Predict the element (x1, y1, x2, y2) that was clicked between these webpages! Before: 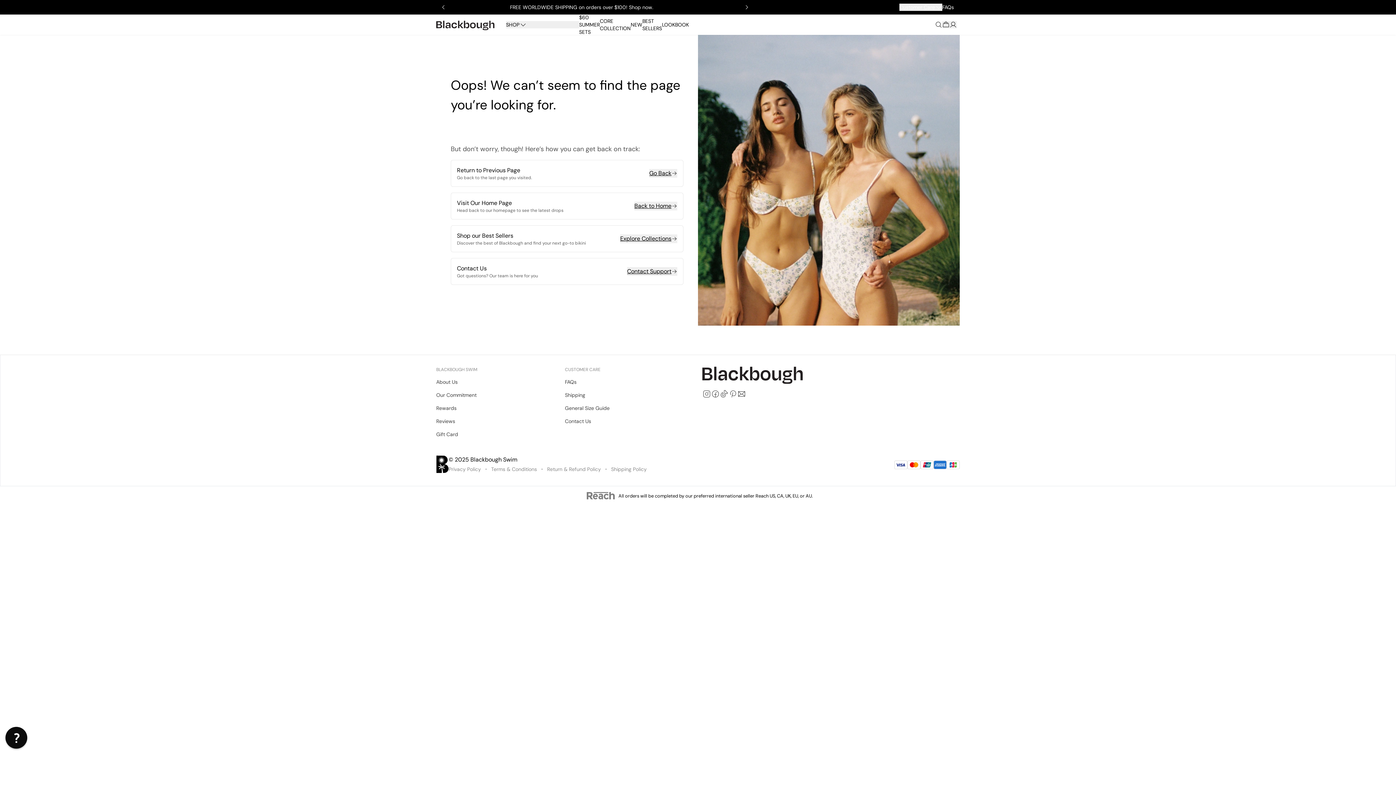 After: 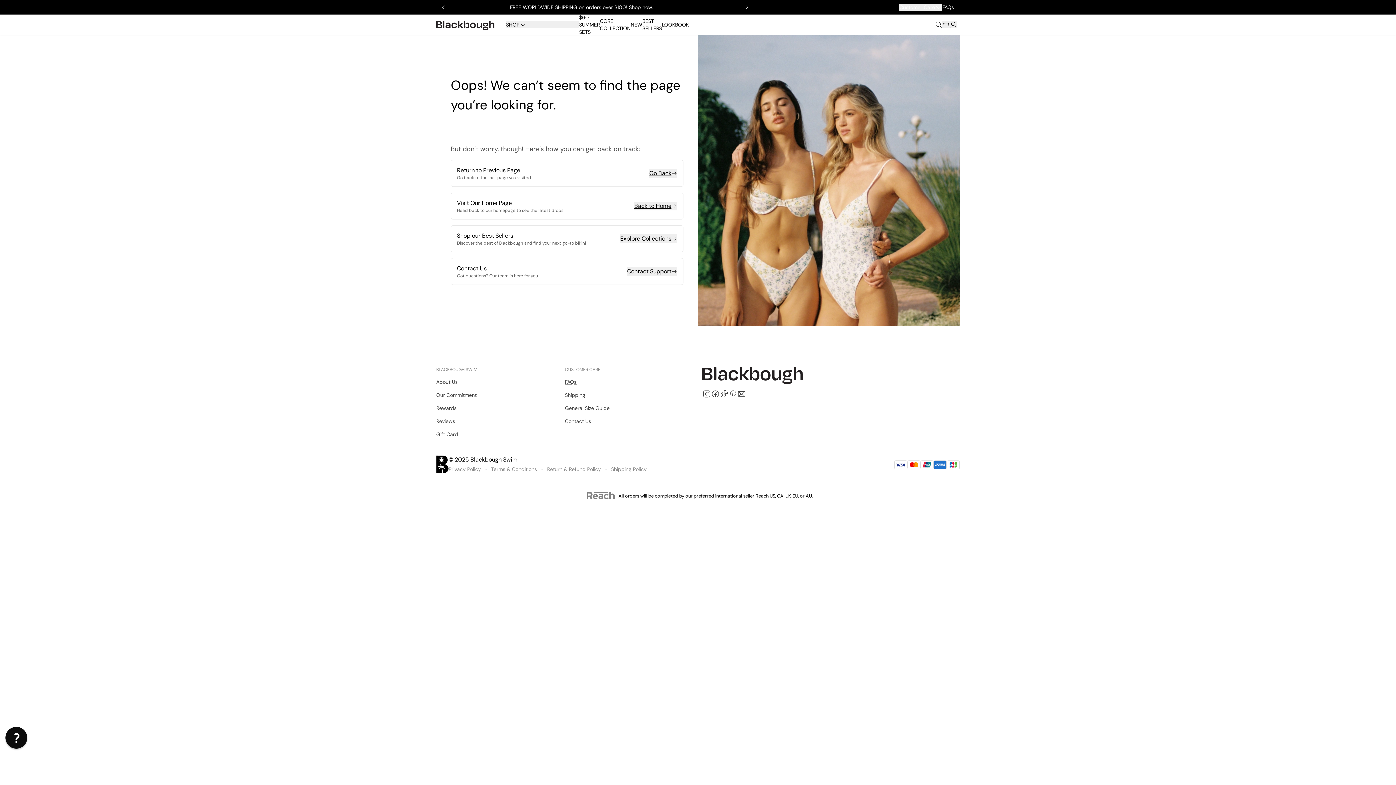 Action: label: FAQs bbox: (565, 378, 576, 385)